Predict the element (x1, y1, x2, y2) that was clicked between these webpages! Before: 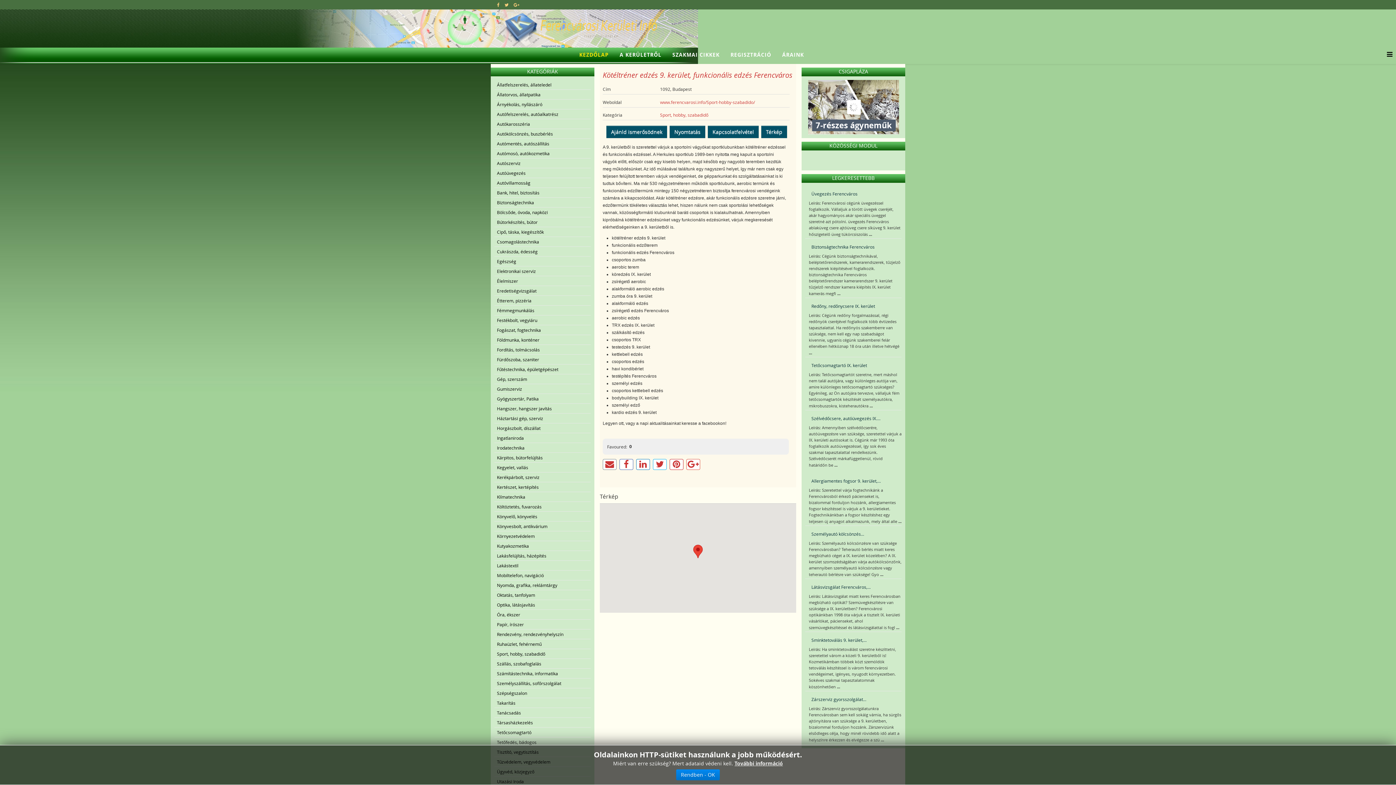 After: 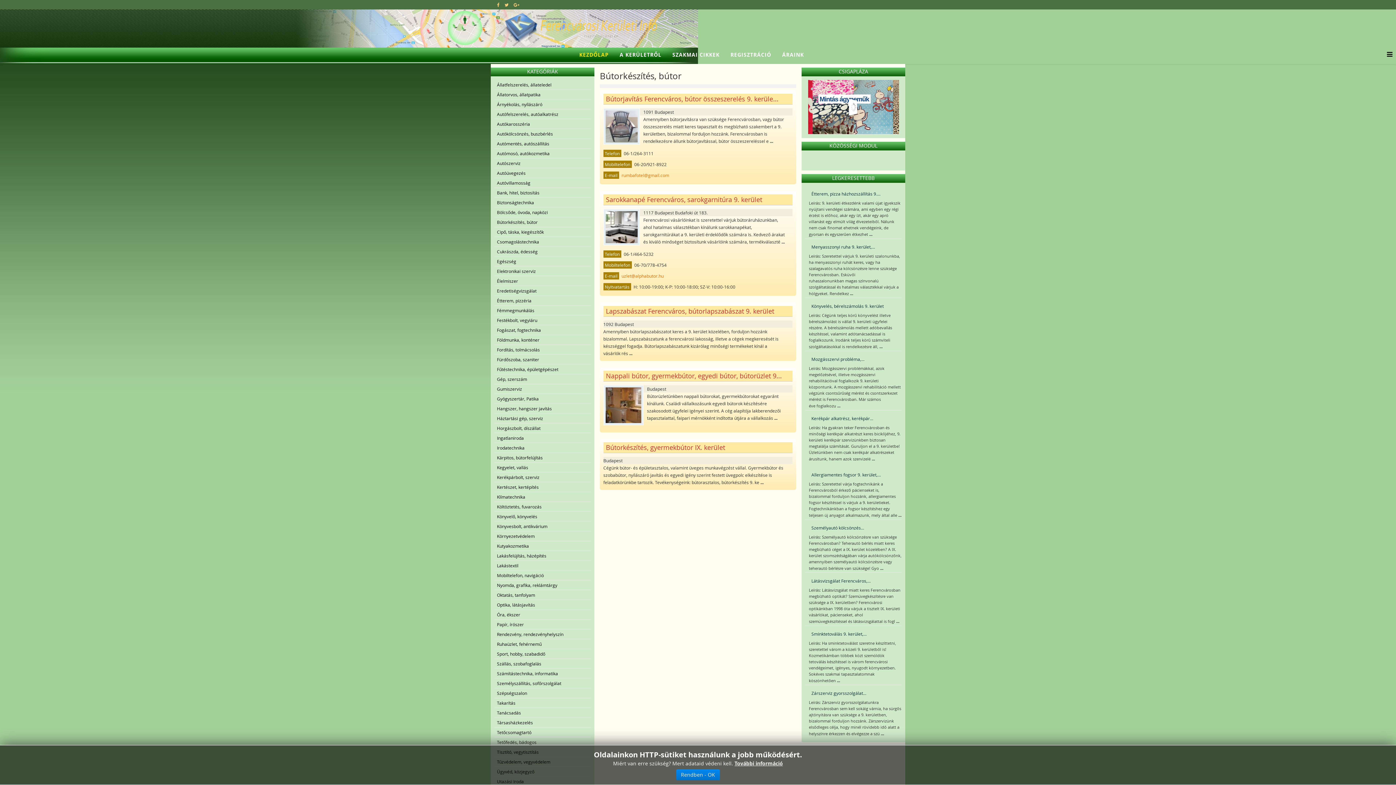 Action: bbox: (494, 217, 590, 226) label: Bútorkészítés, bútor